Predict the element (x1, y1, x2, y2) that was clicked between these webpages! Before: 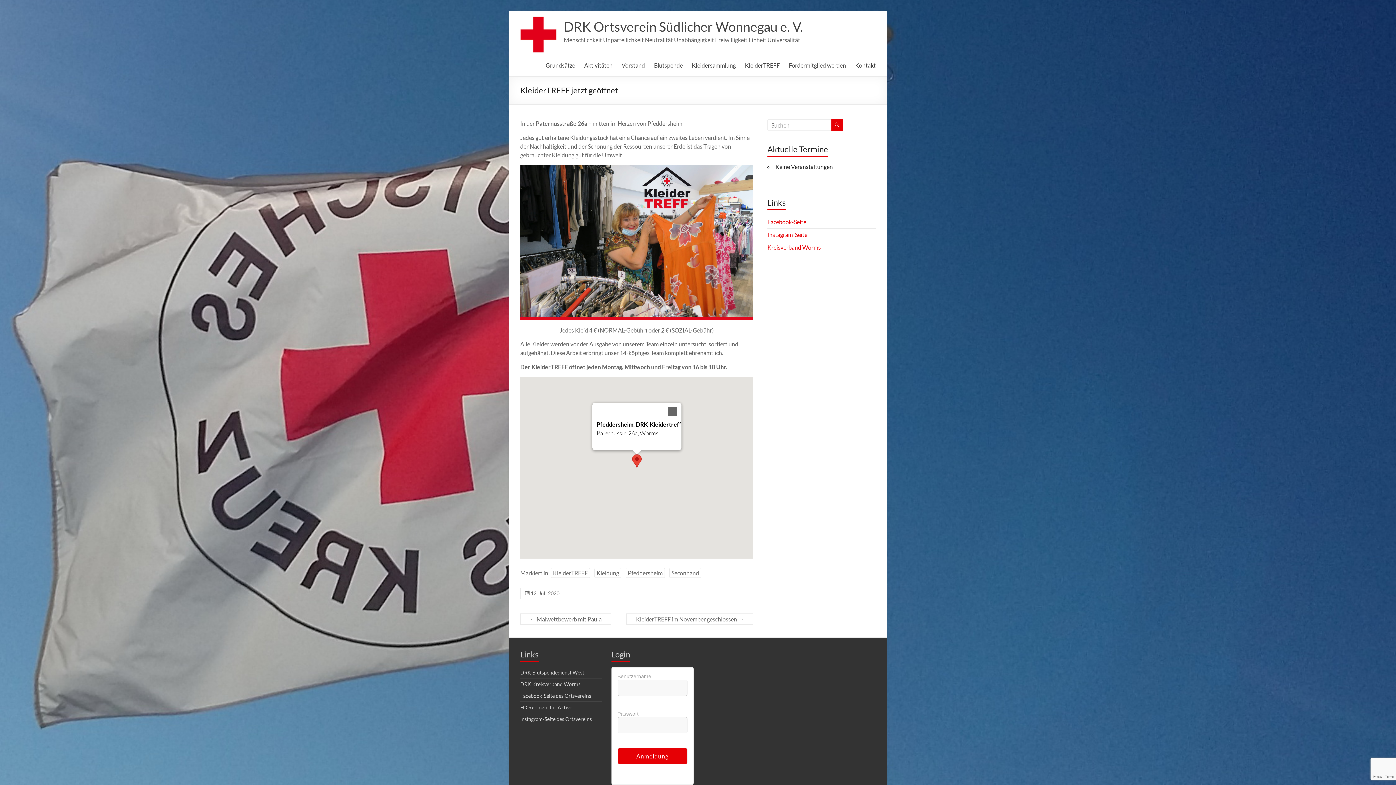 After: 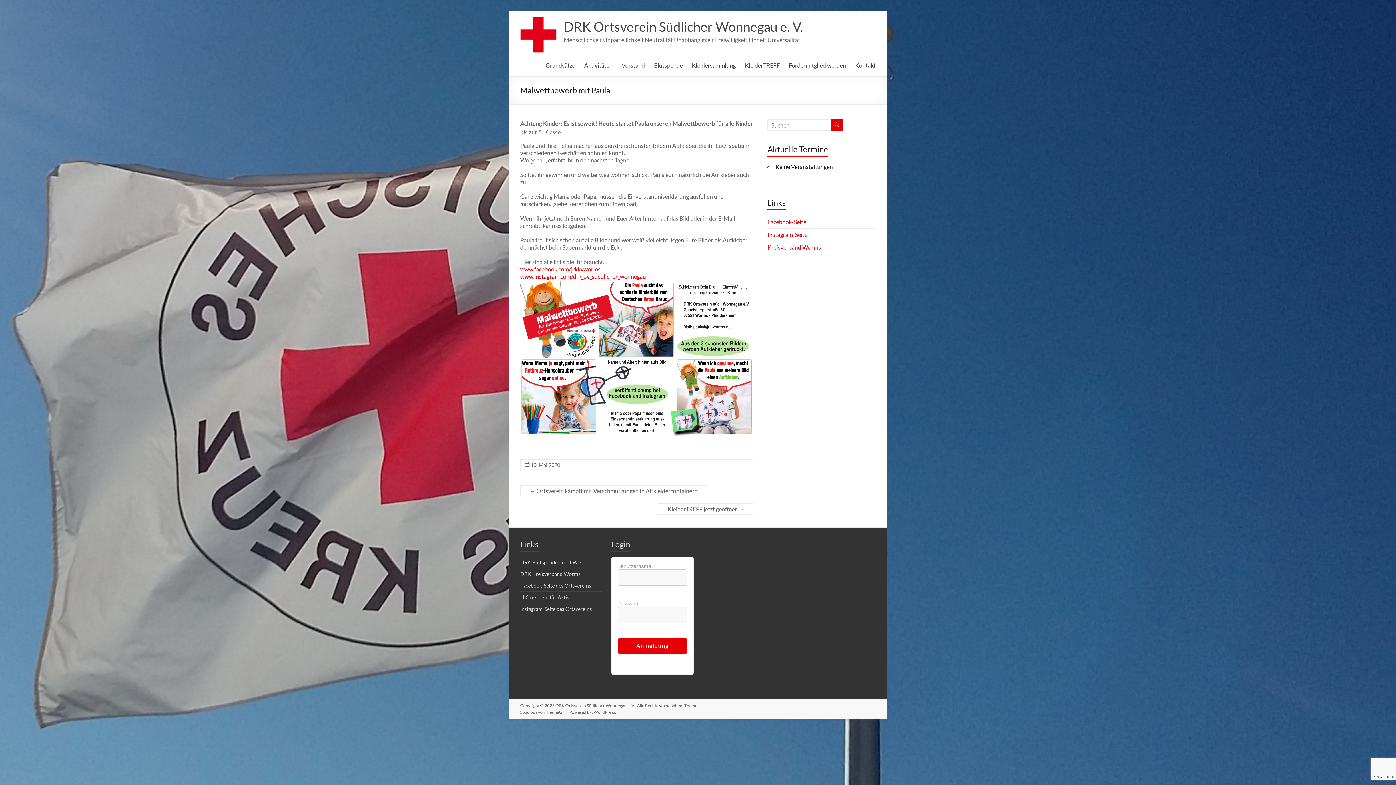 Action: label: ← Malwettbewerb mit Paula bbox: (520, 613, 611, 625)